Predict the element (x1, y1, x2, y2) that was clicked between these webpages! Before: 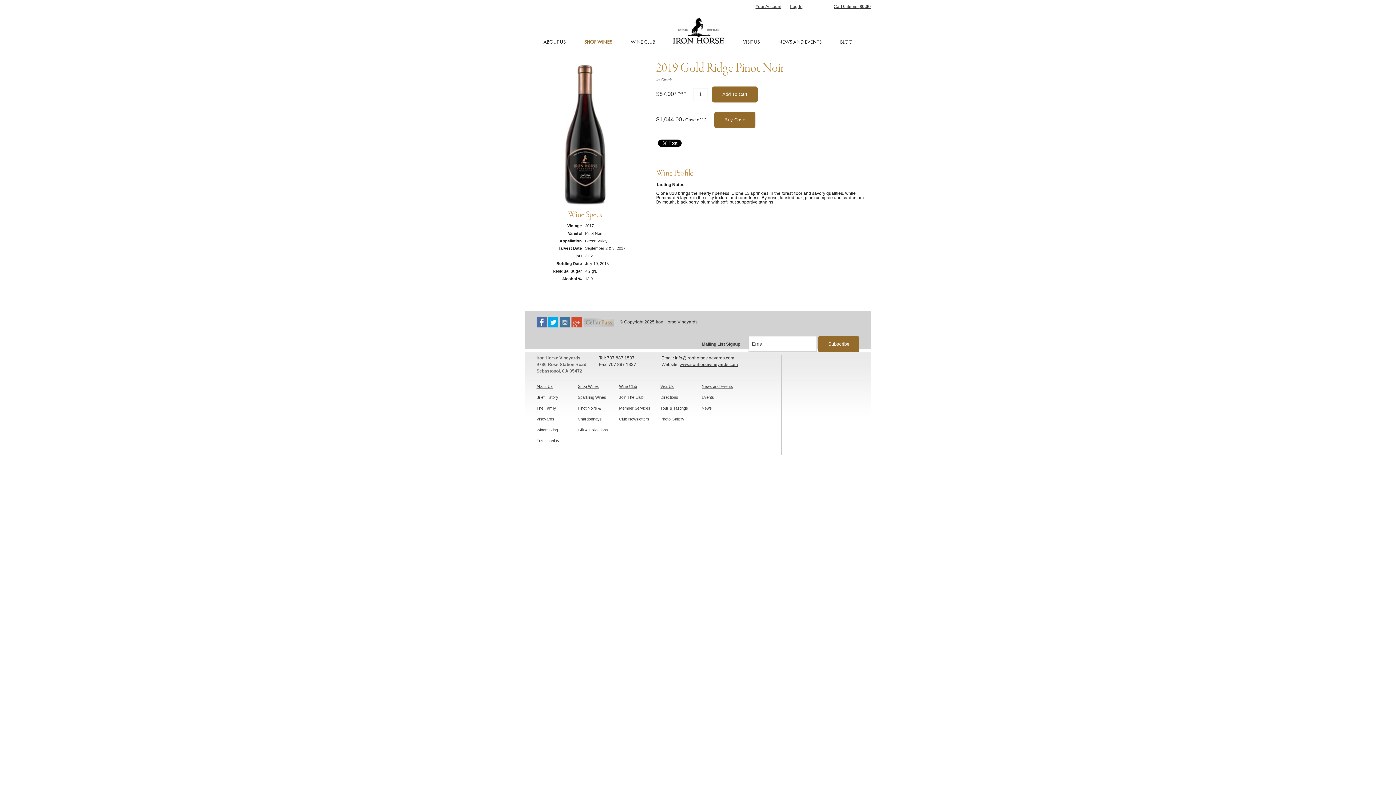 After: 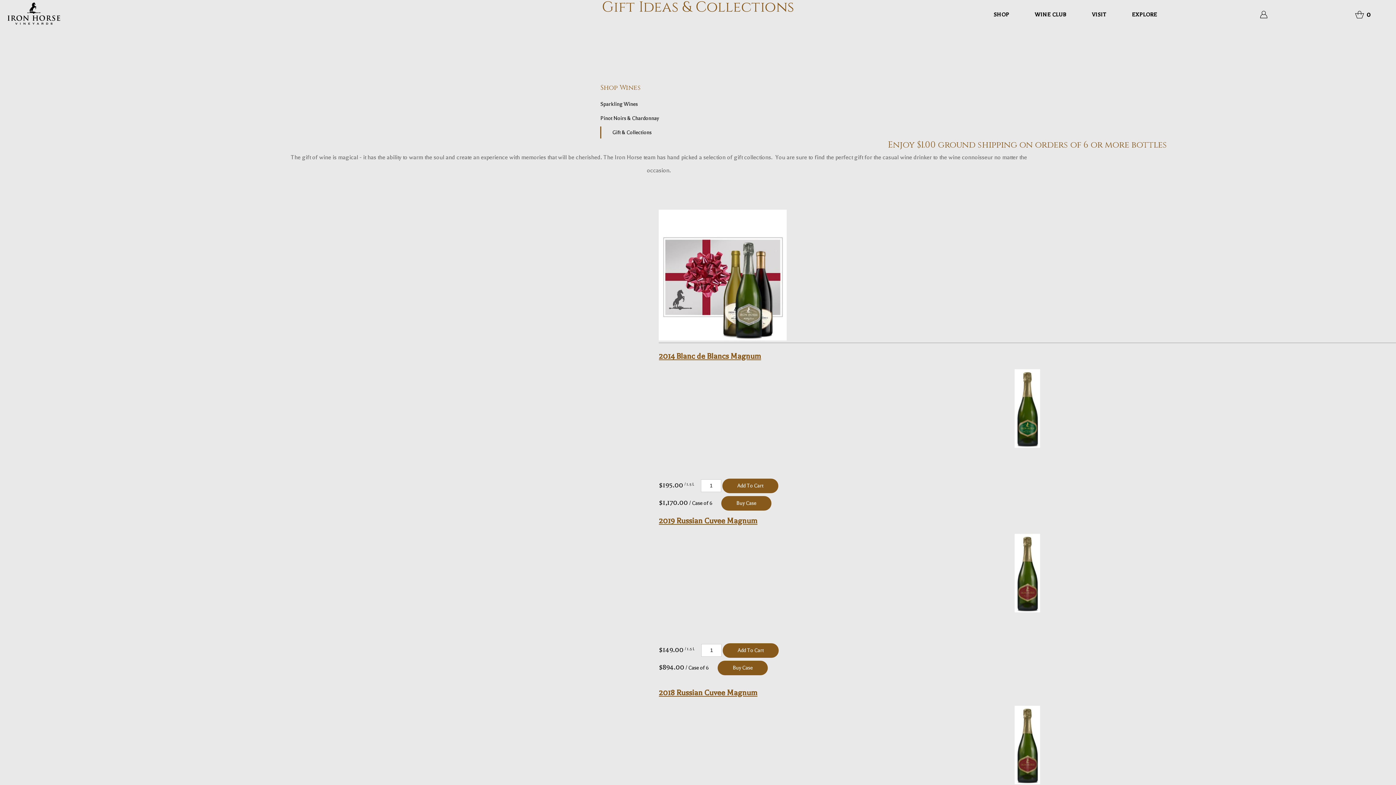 Action: bbox: (577, 424, 617, 435) label: Gift & Collections